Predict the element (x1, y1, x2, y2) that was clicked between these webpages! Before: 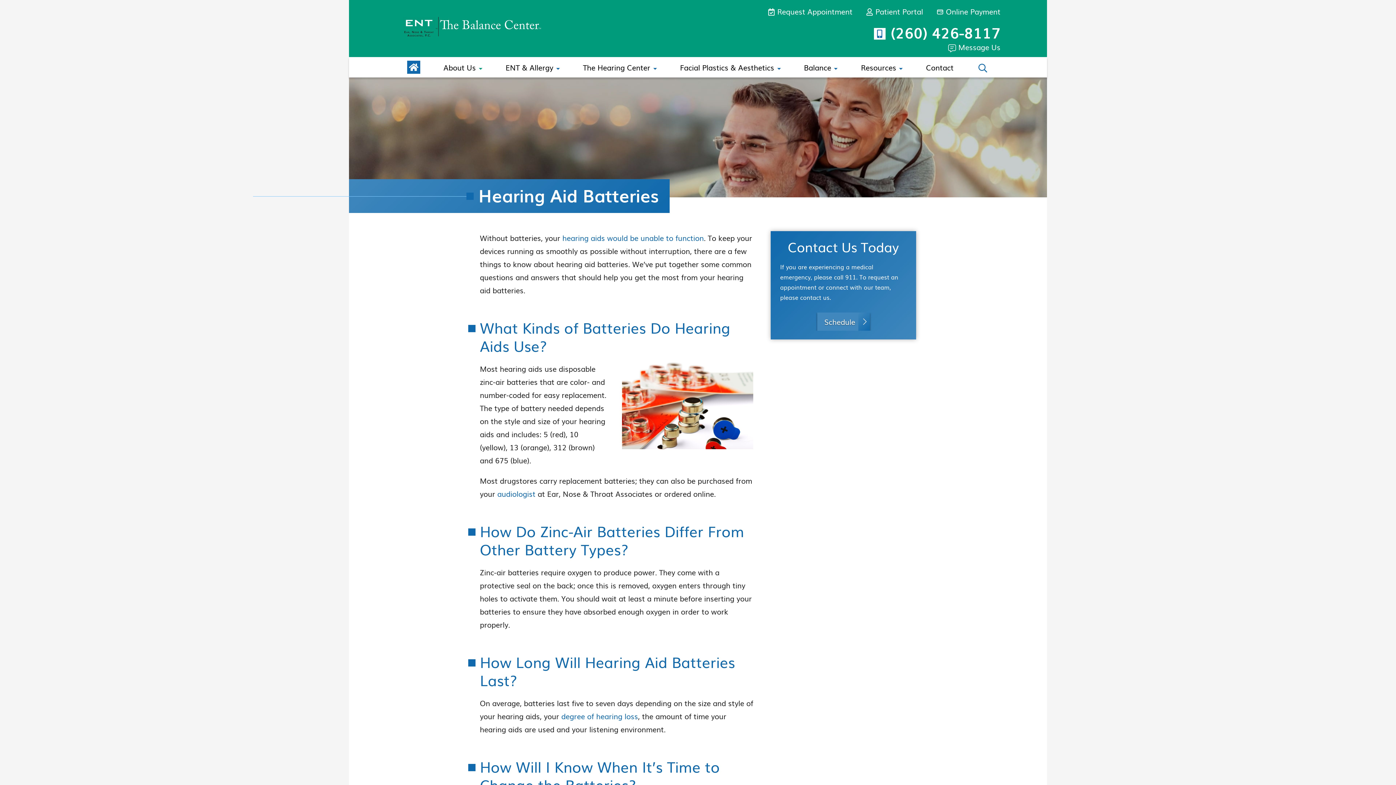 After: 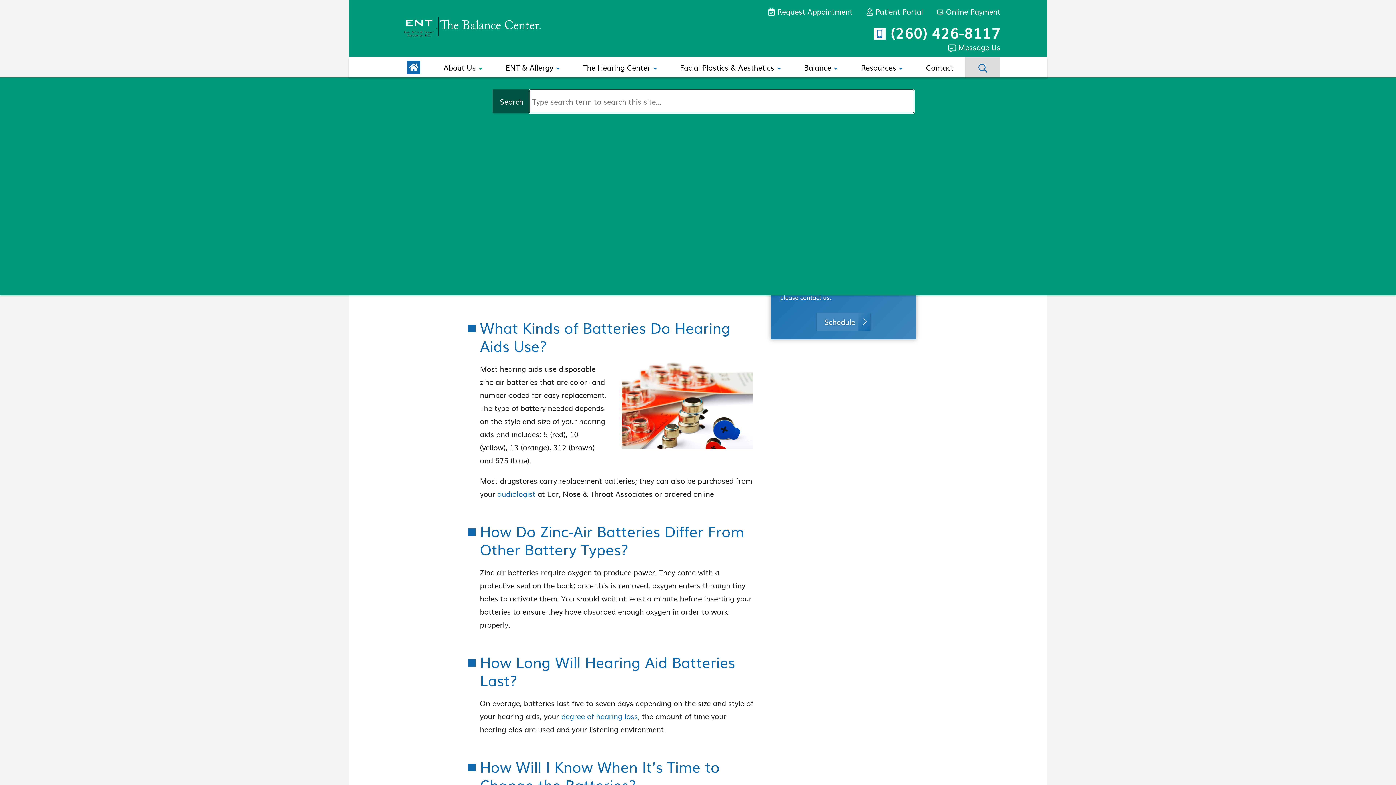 Action: bbox: (965, 57, 1000, 77)